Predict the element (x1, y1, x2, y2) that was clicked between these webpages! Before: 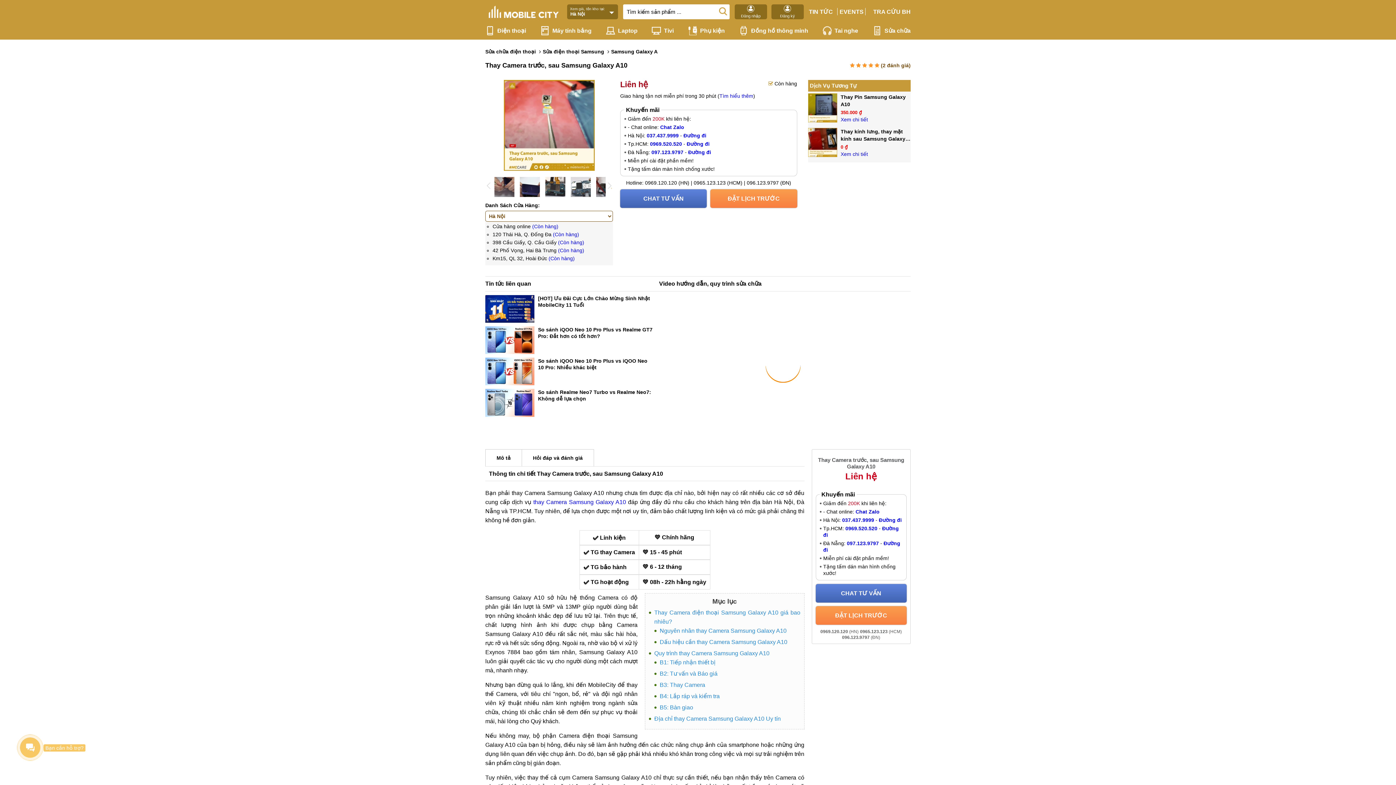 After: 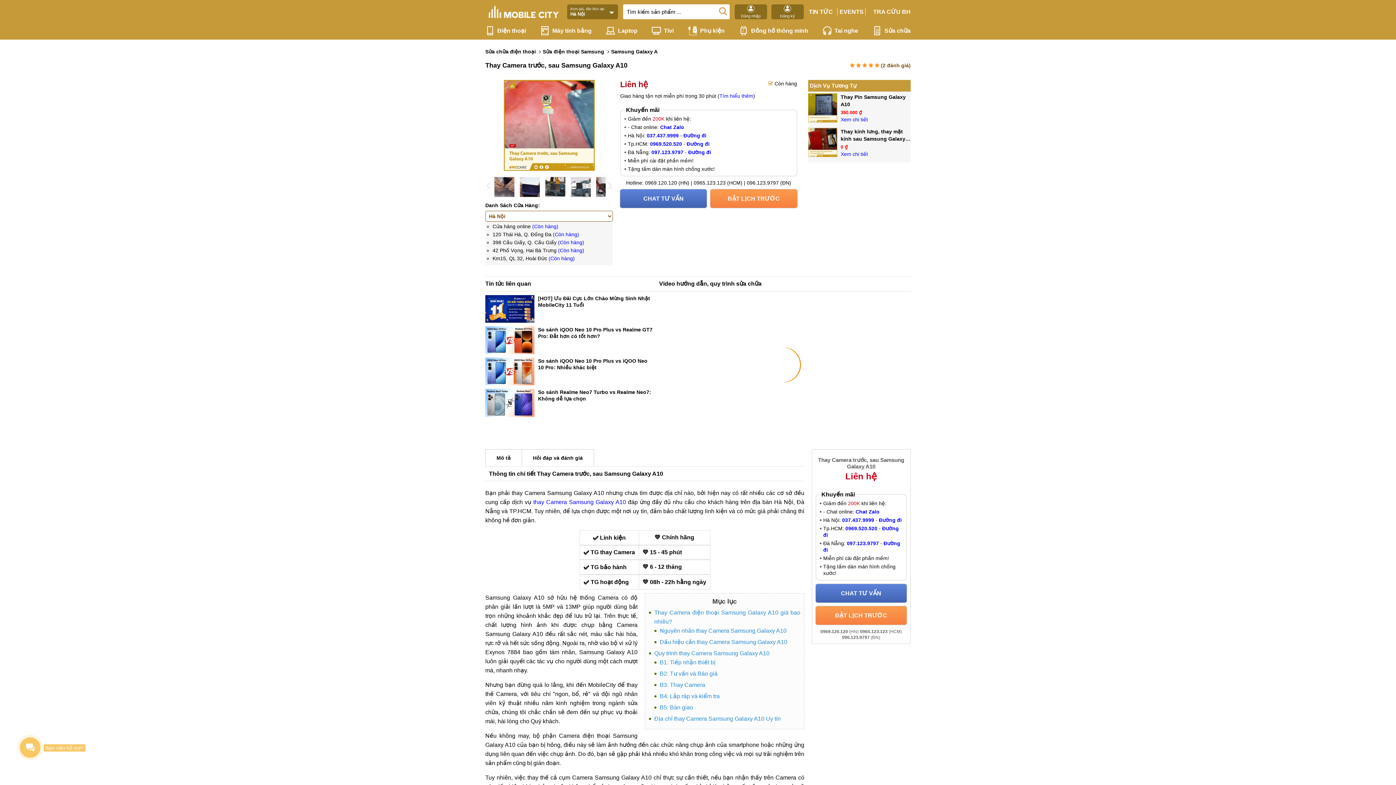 Action: bbox: (847, 540, 879, 546) label: 097.123.9797